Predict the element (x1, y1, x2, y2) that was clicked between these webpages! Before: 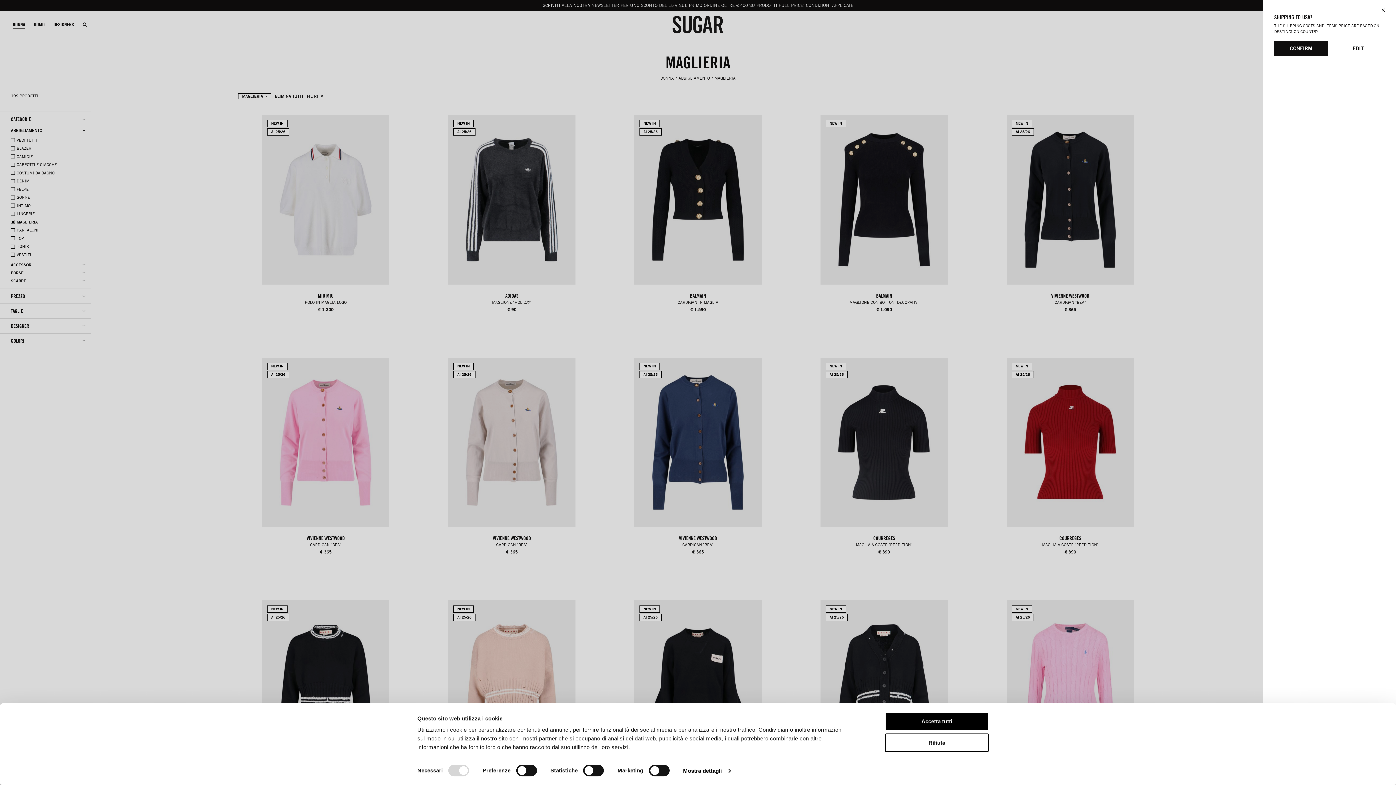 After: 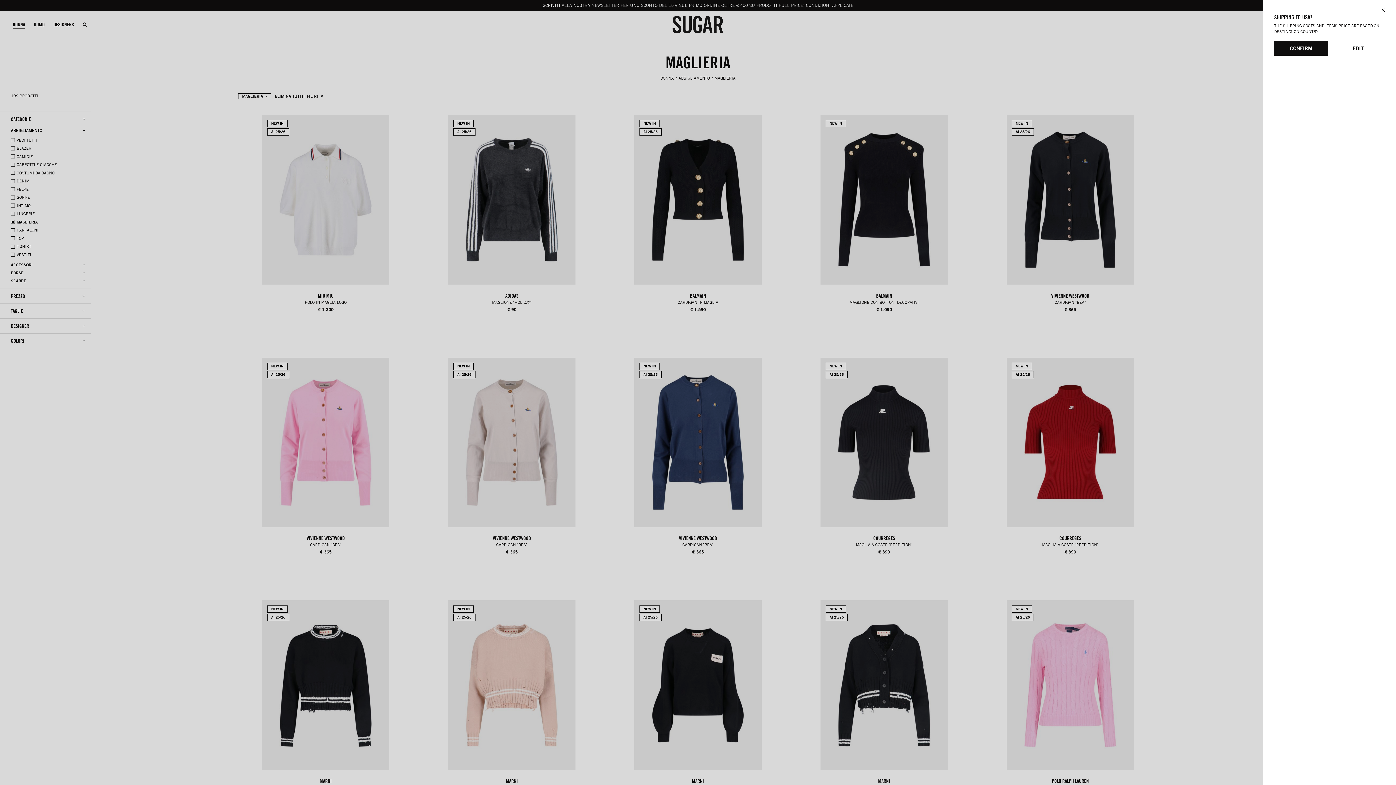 Action: bbox: (885, 733, 989, 752) label: Rifiuta